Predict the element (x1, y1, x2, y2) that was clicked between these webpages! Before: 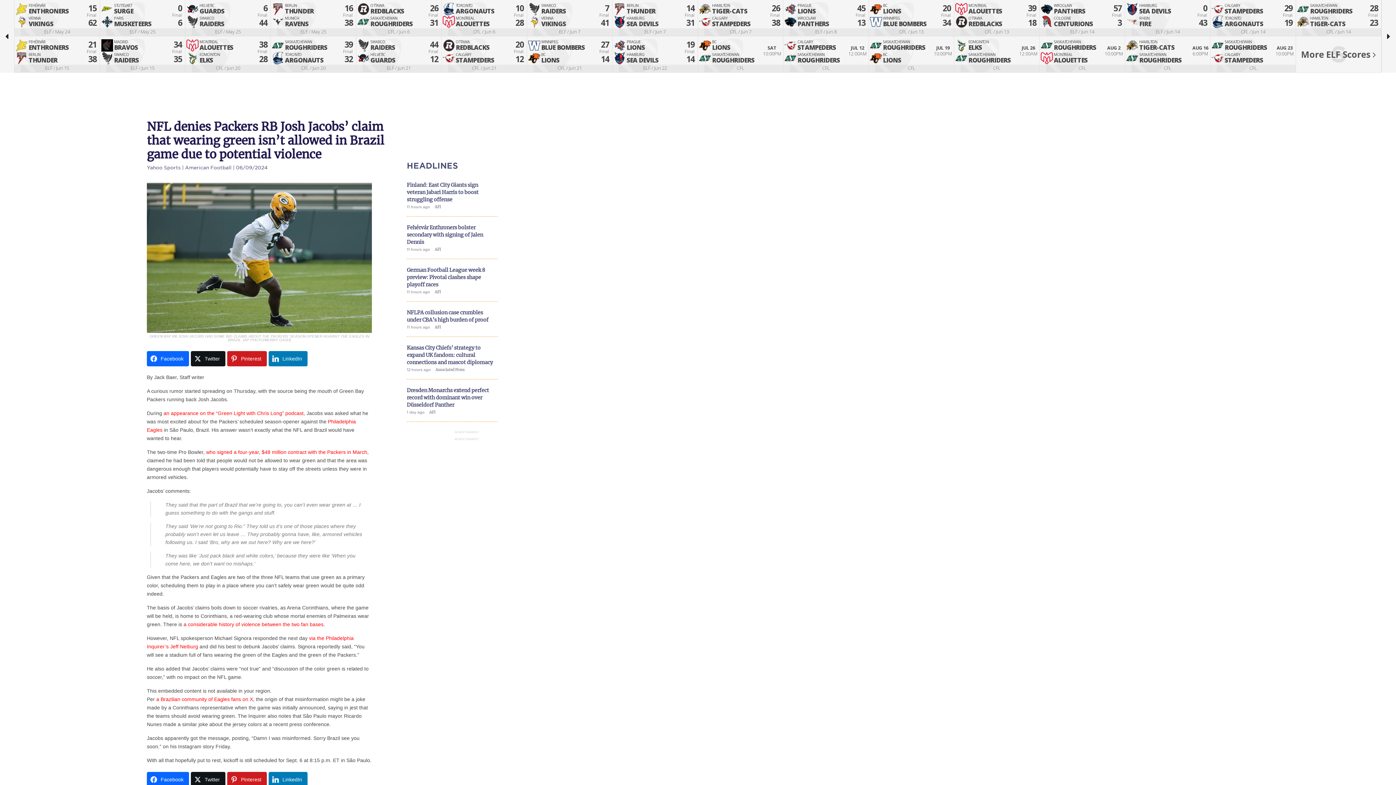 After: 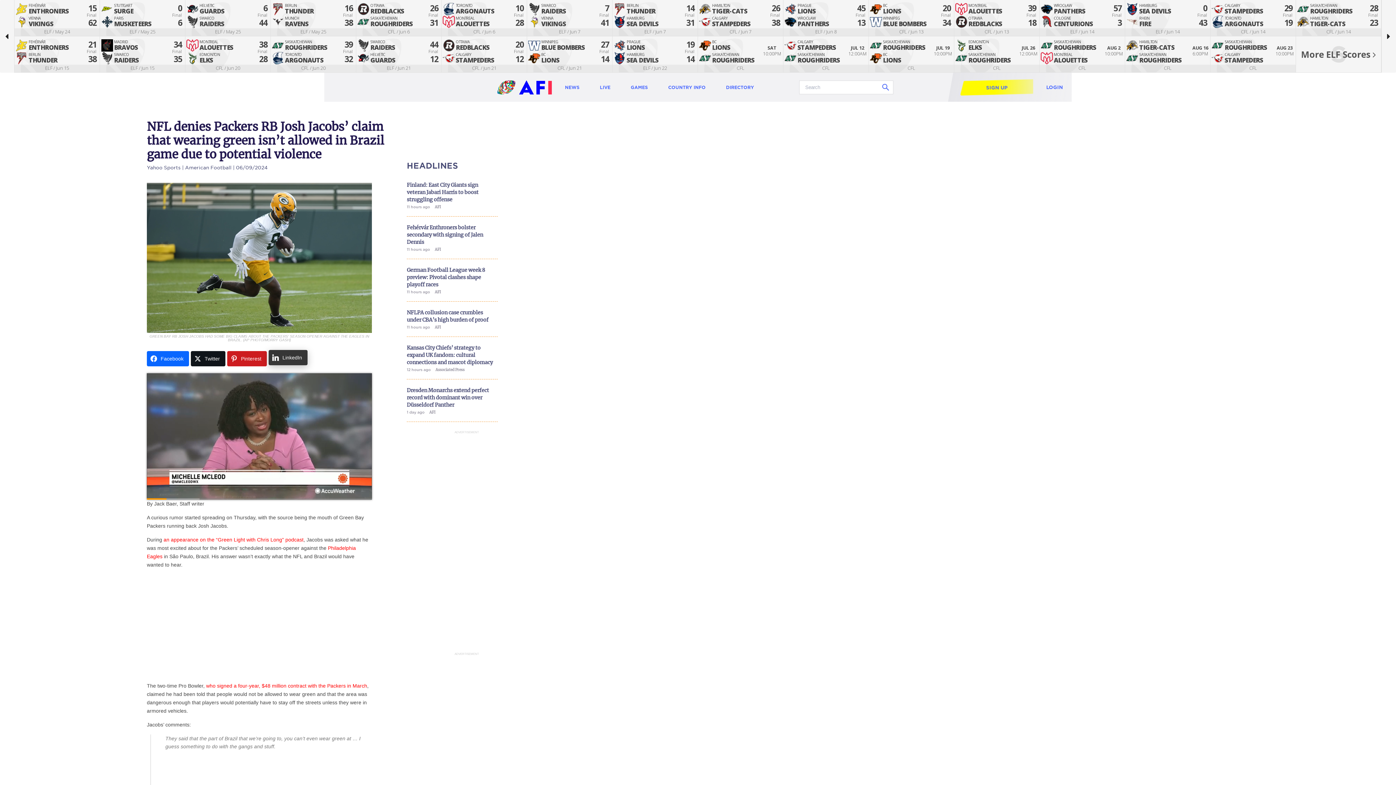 Action: label: LinkedIn bbox: (268, 351, 307, 366)